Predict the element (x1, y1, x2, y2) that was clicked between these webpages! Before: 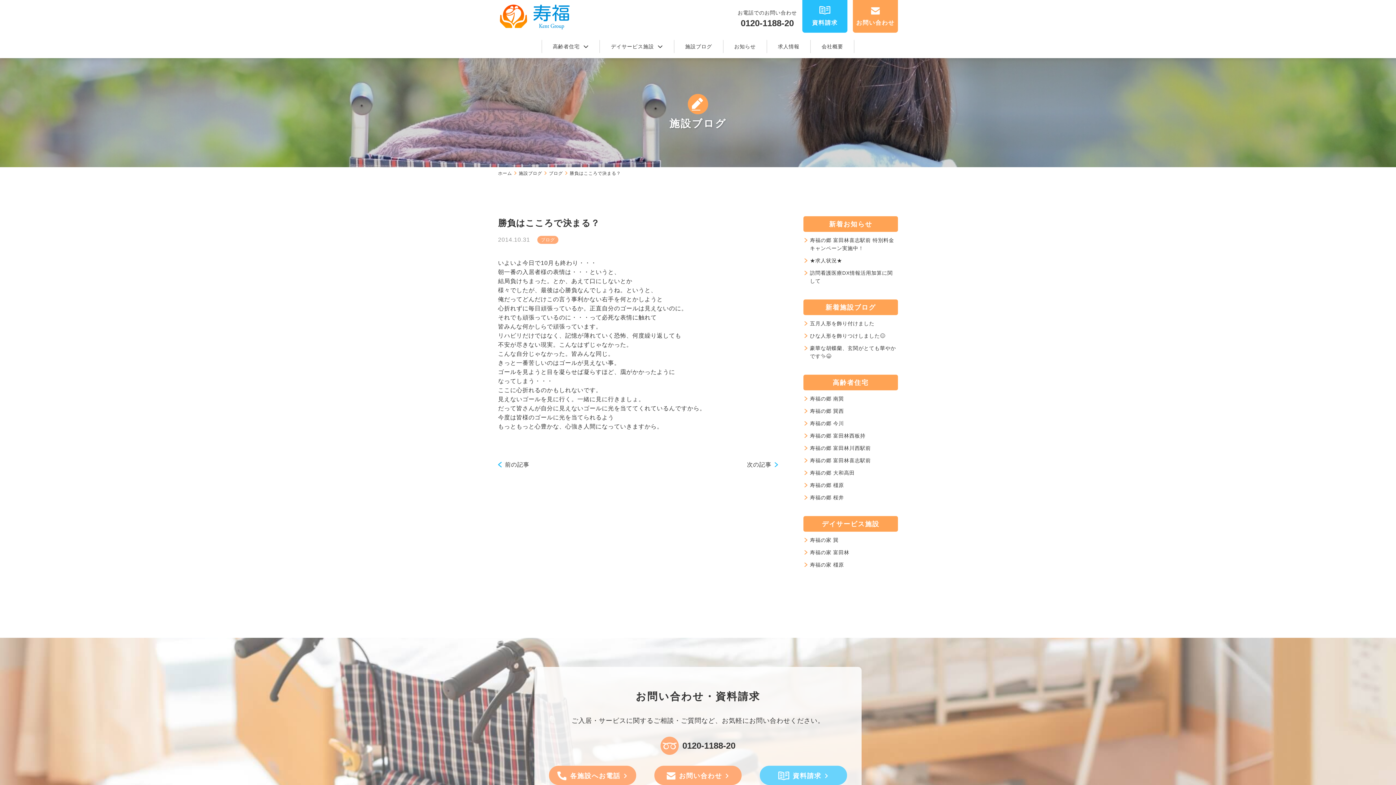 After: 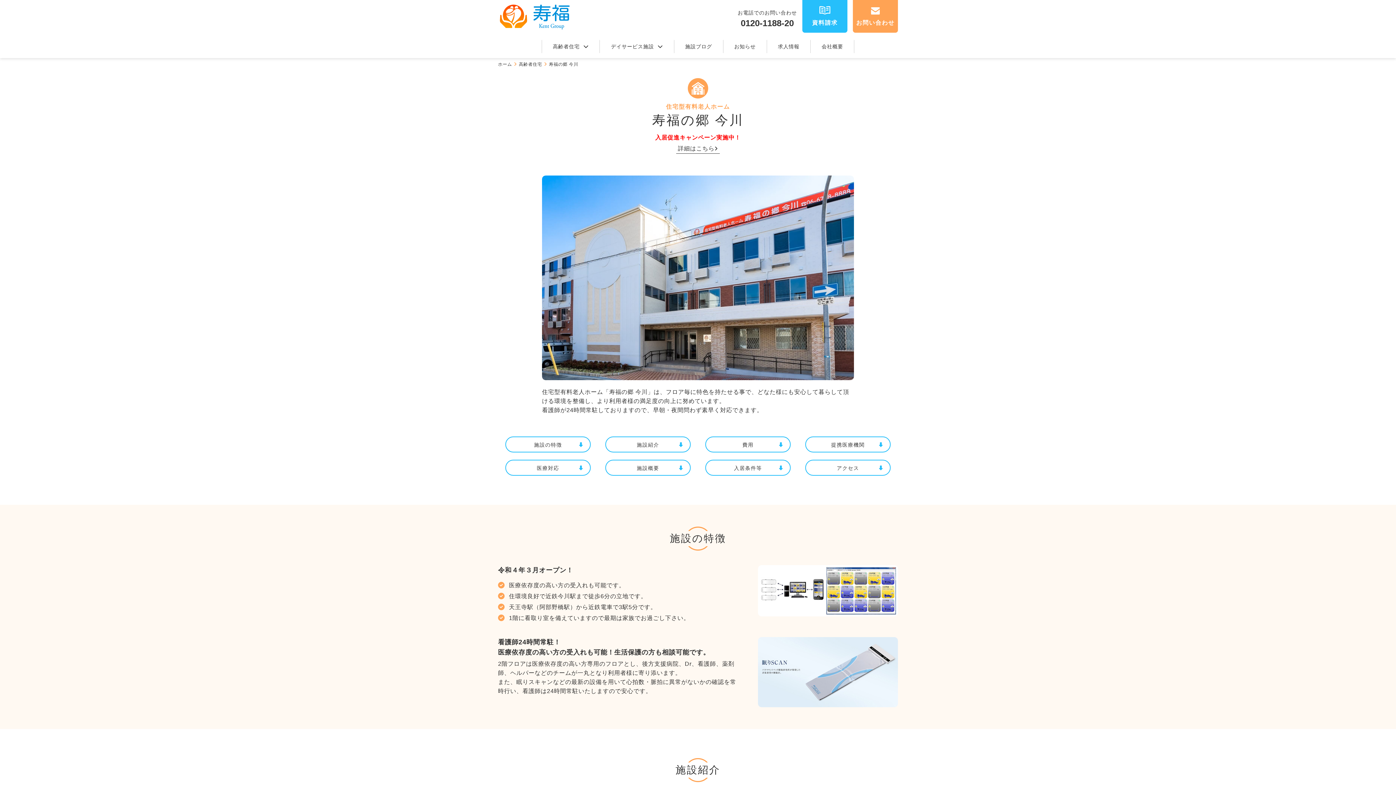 Action: bbox: (810, 420, 844, 426) label: 寿福の郷 今川